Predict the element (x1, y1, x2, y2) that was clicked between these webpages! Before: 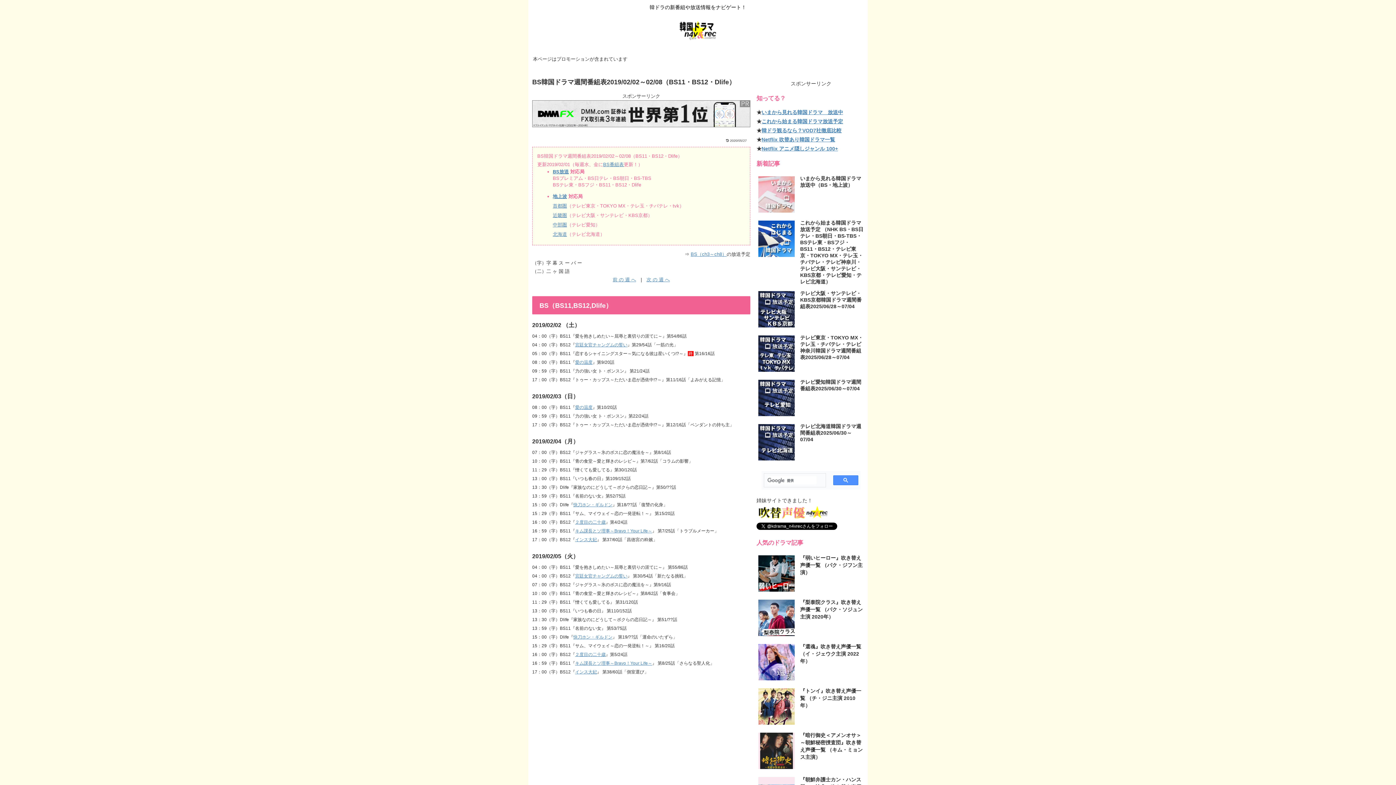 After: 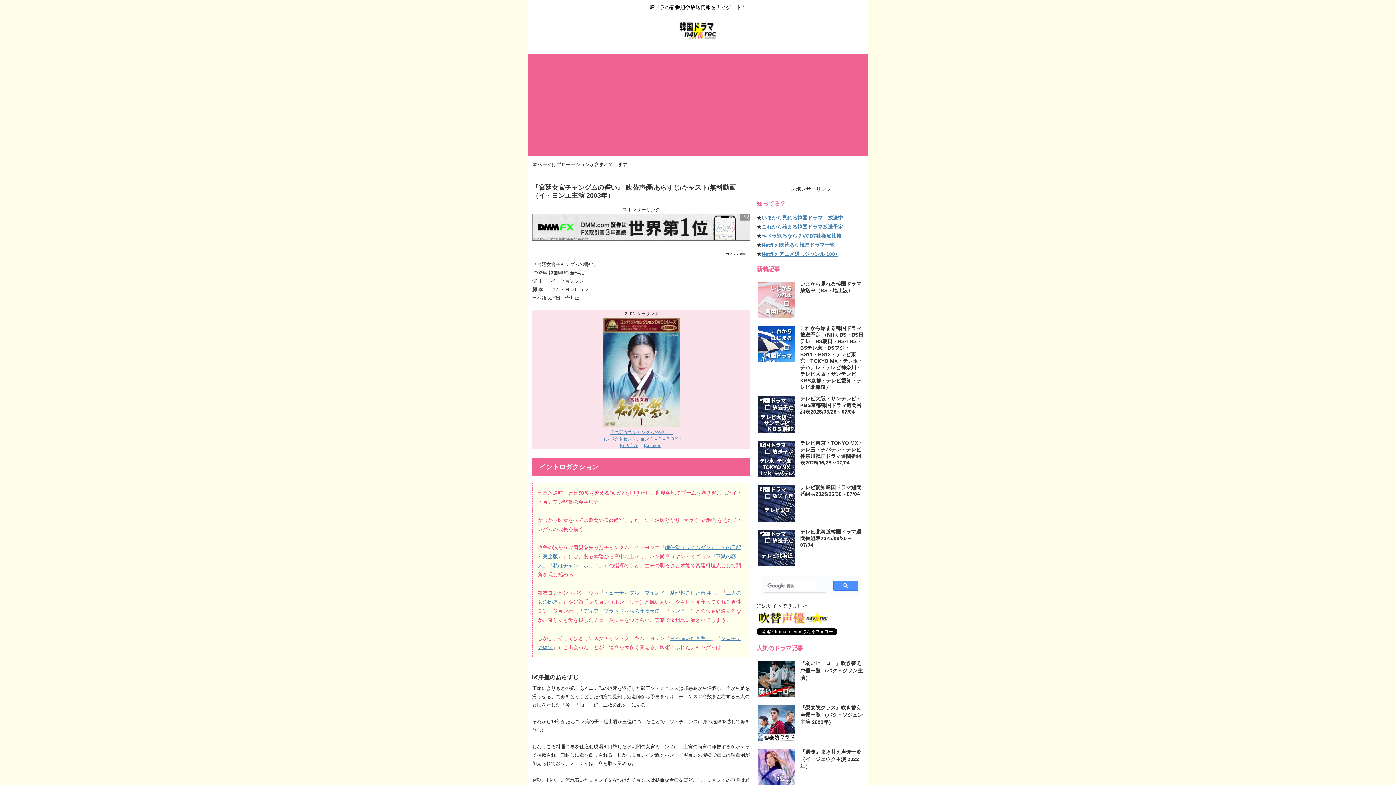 Action: label: 宮廷女官チャングムの誓い bbox: (575, 342, 627, 347)